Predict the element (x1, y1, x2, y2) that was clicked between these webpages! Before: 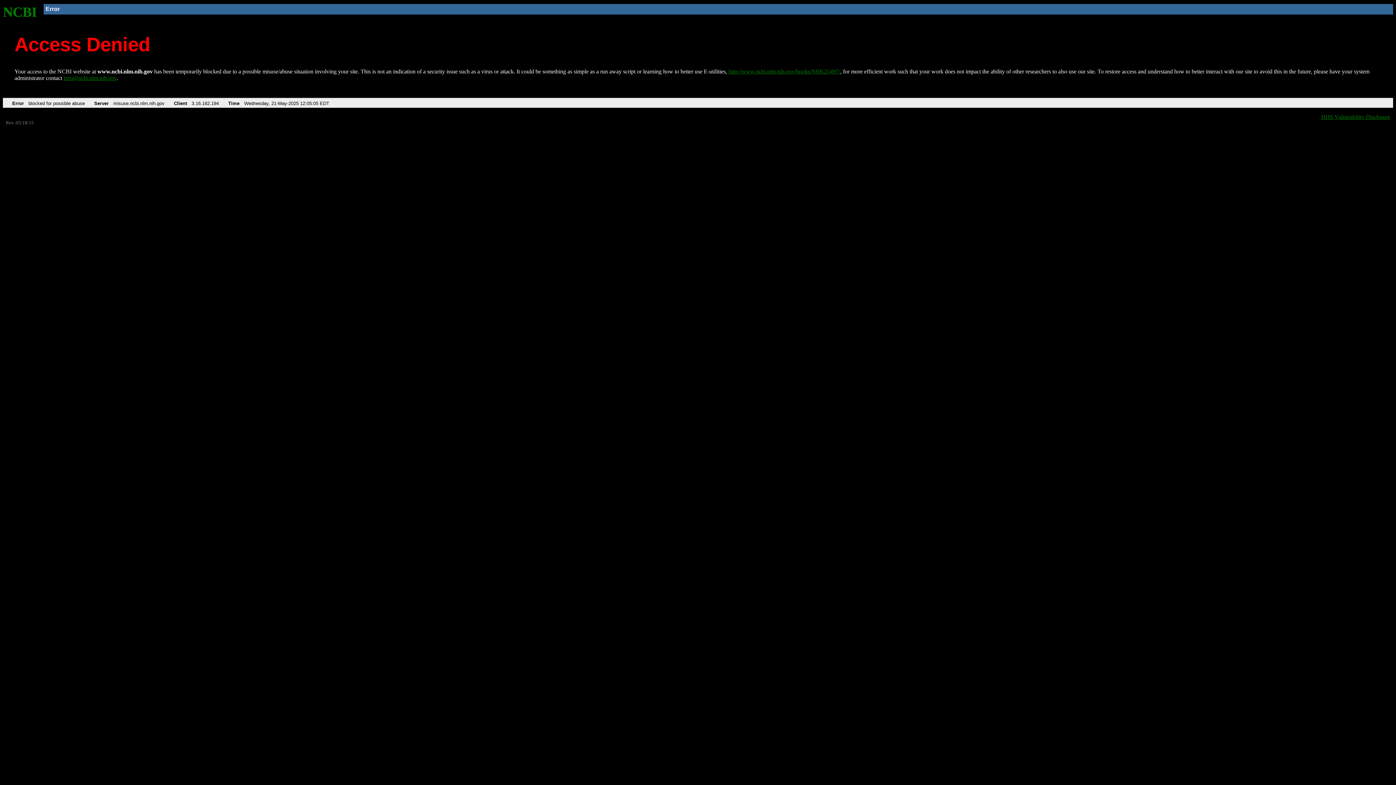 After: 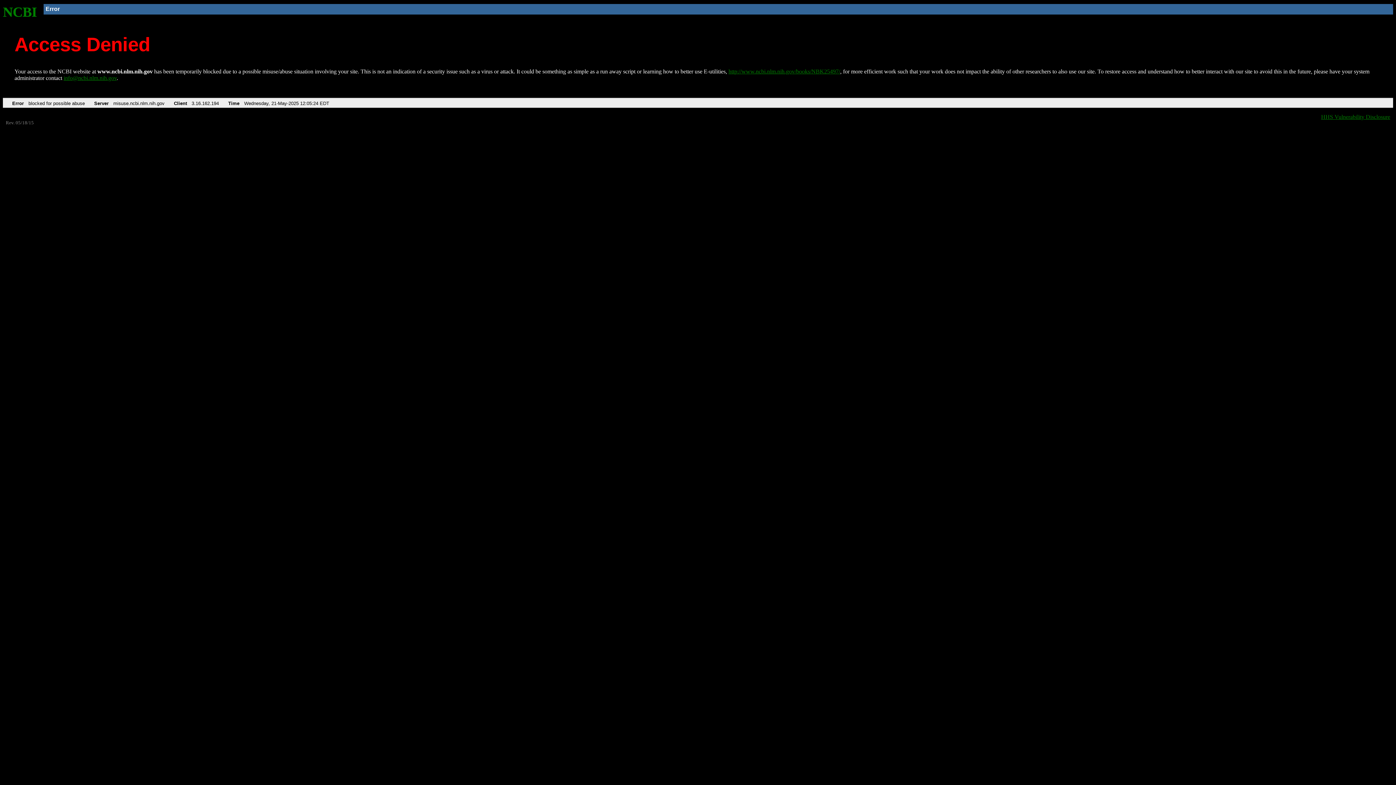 Action: bbox: (2, 4, 37, 19) label: NCBI